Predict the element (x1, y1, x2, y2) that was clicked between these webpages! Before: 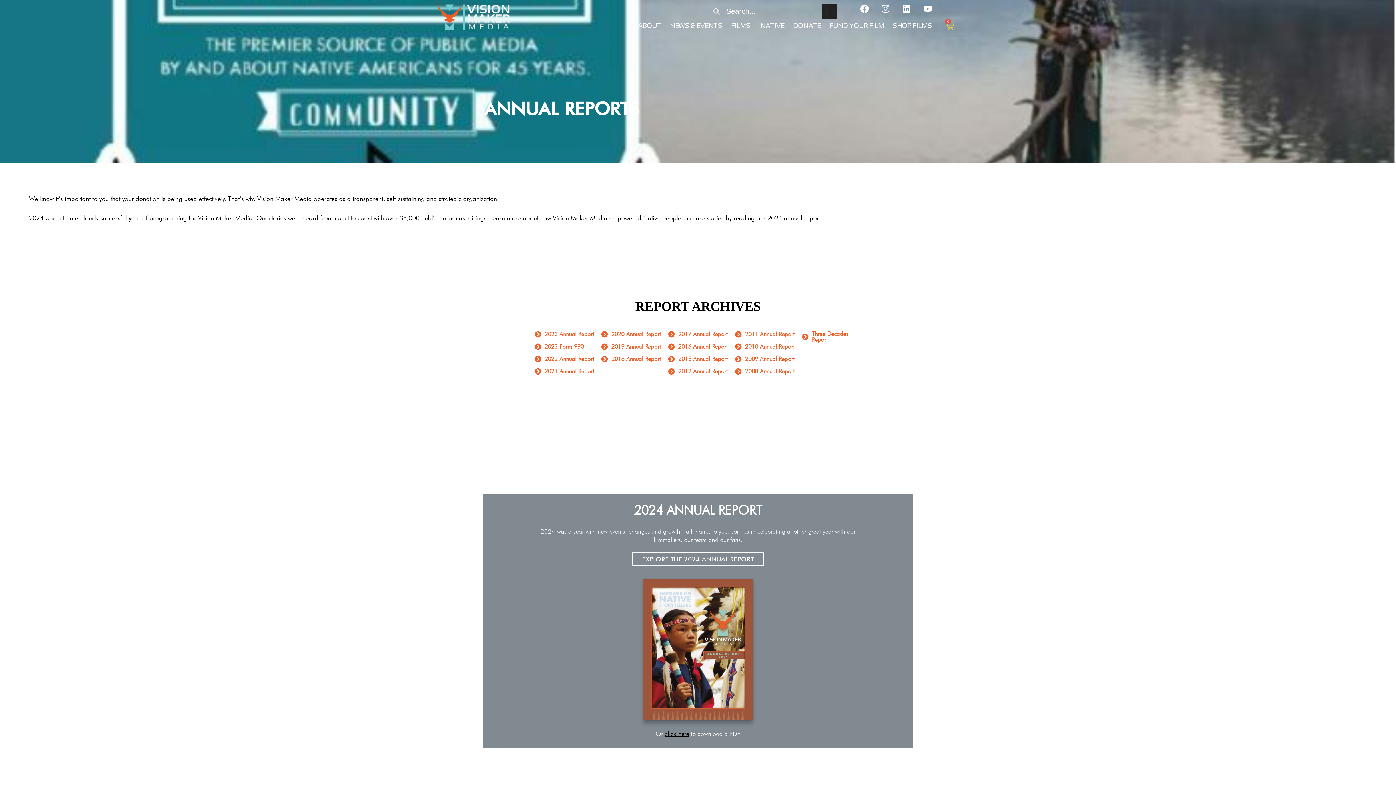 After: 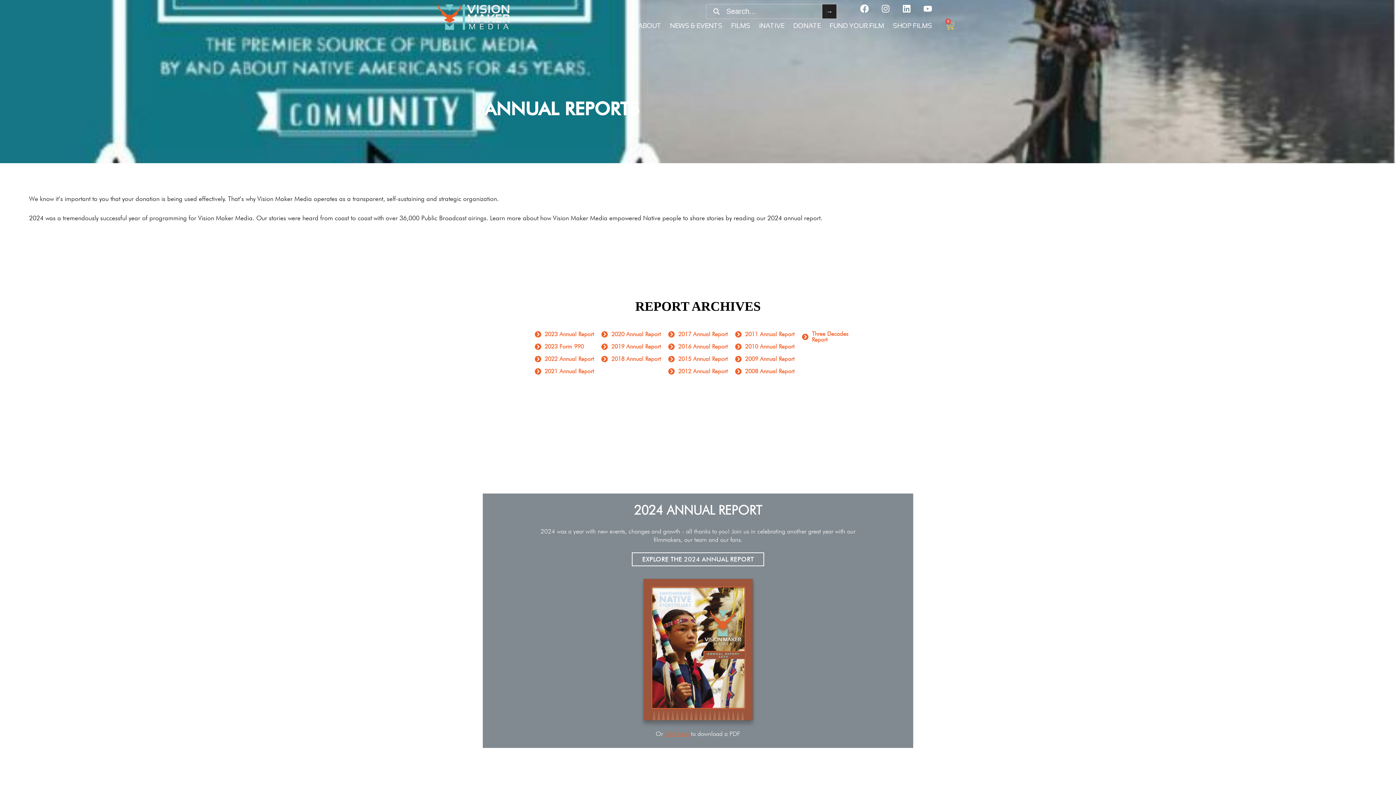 Action: label: click here bbox: (664, 730, 689, 737)